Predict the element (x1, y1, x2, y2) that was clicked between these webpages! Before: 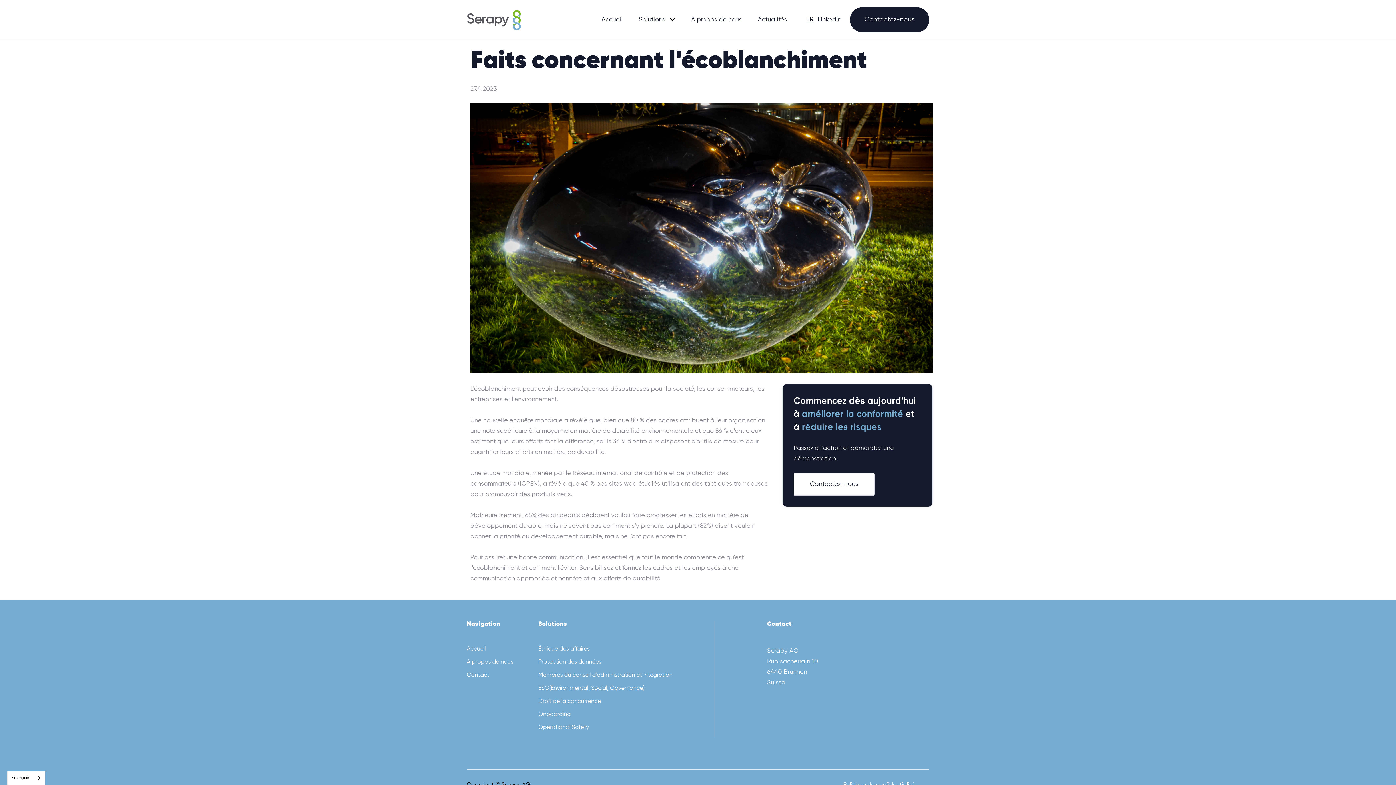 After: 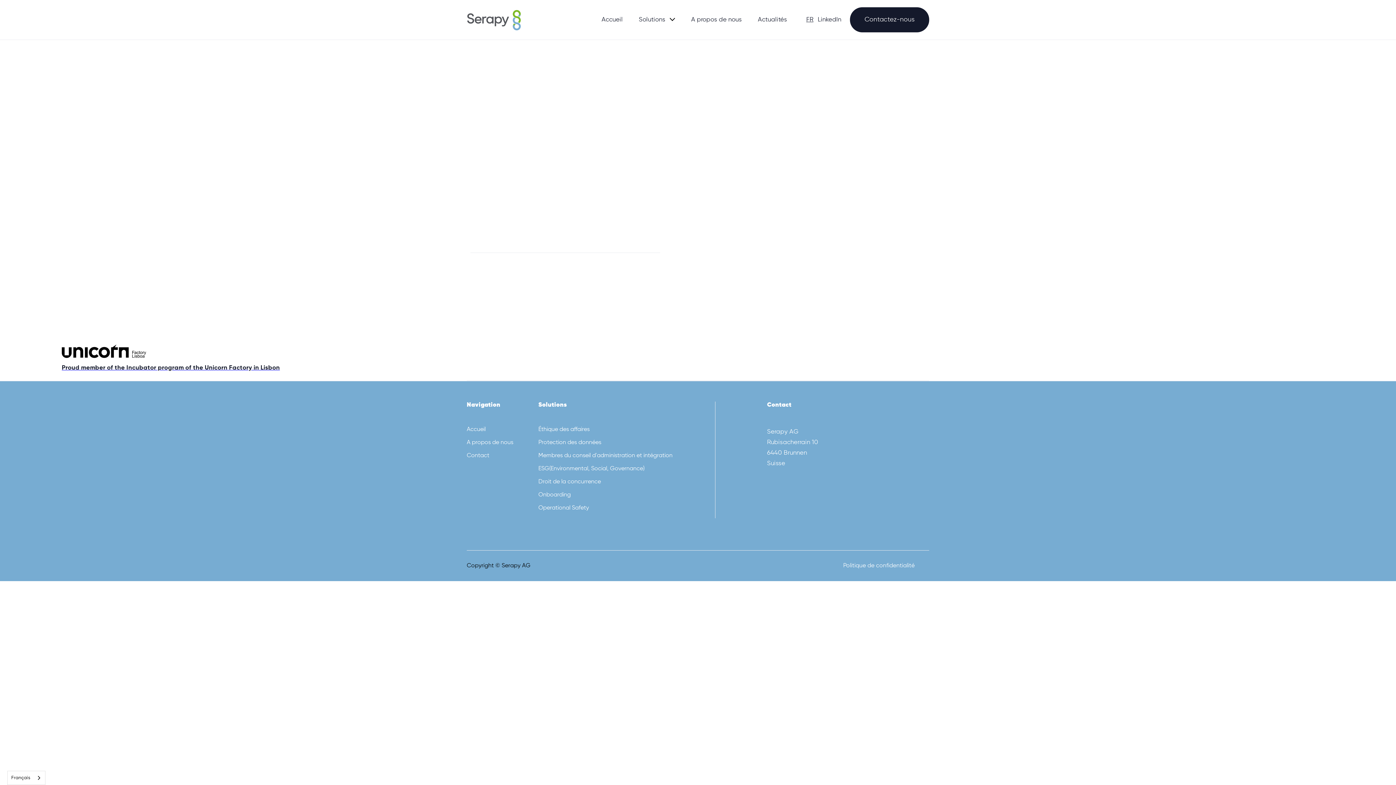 Action: label: Contact bbox: (466, 672, 489, 678)